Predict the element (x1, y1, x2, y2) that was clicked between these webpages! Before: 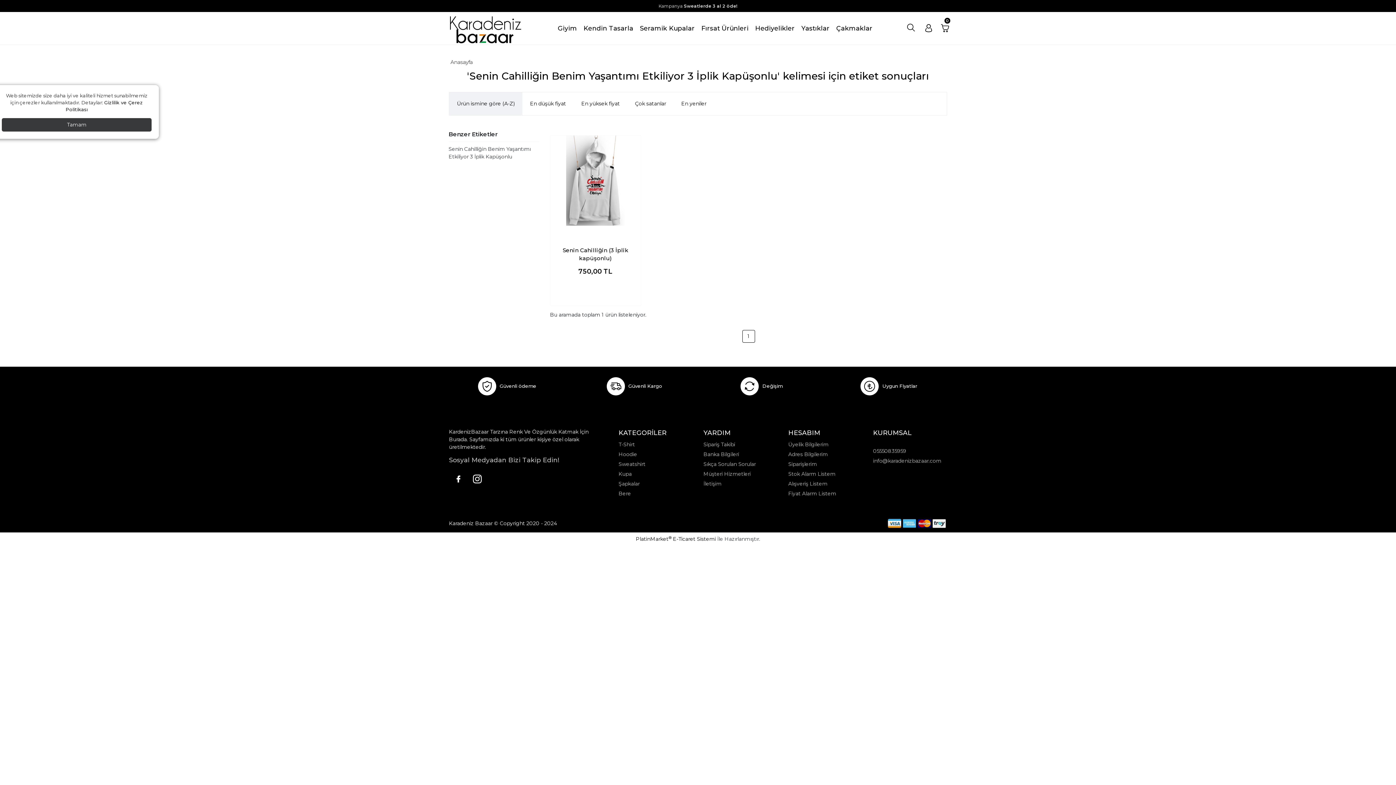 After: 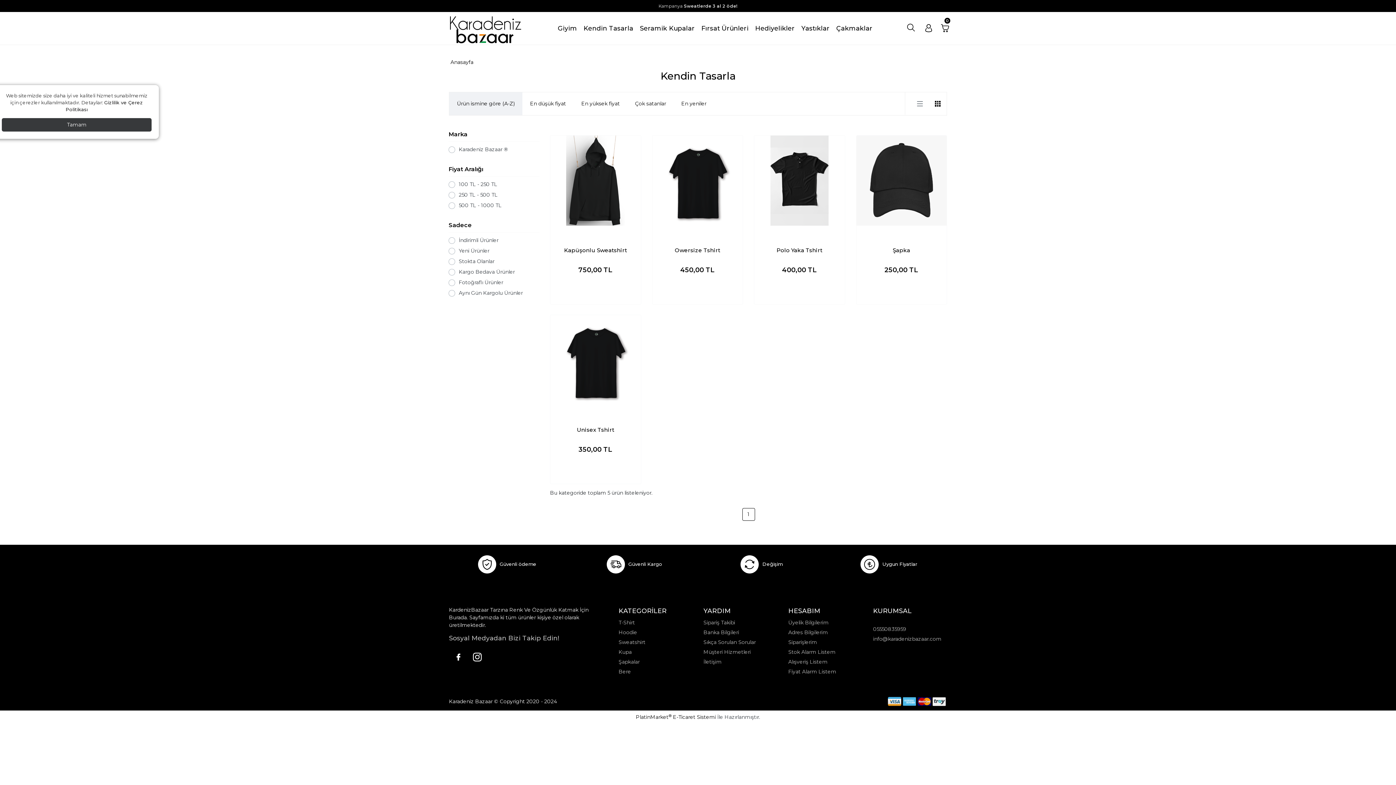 Action: bbox: (580, 20, 636, 36) label: Kendin Tasarla